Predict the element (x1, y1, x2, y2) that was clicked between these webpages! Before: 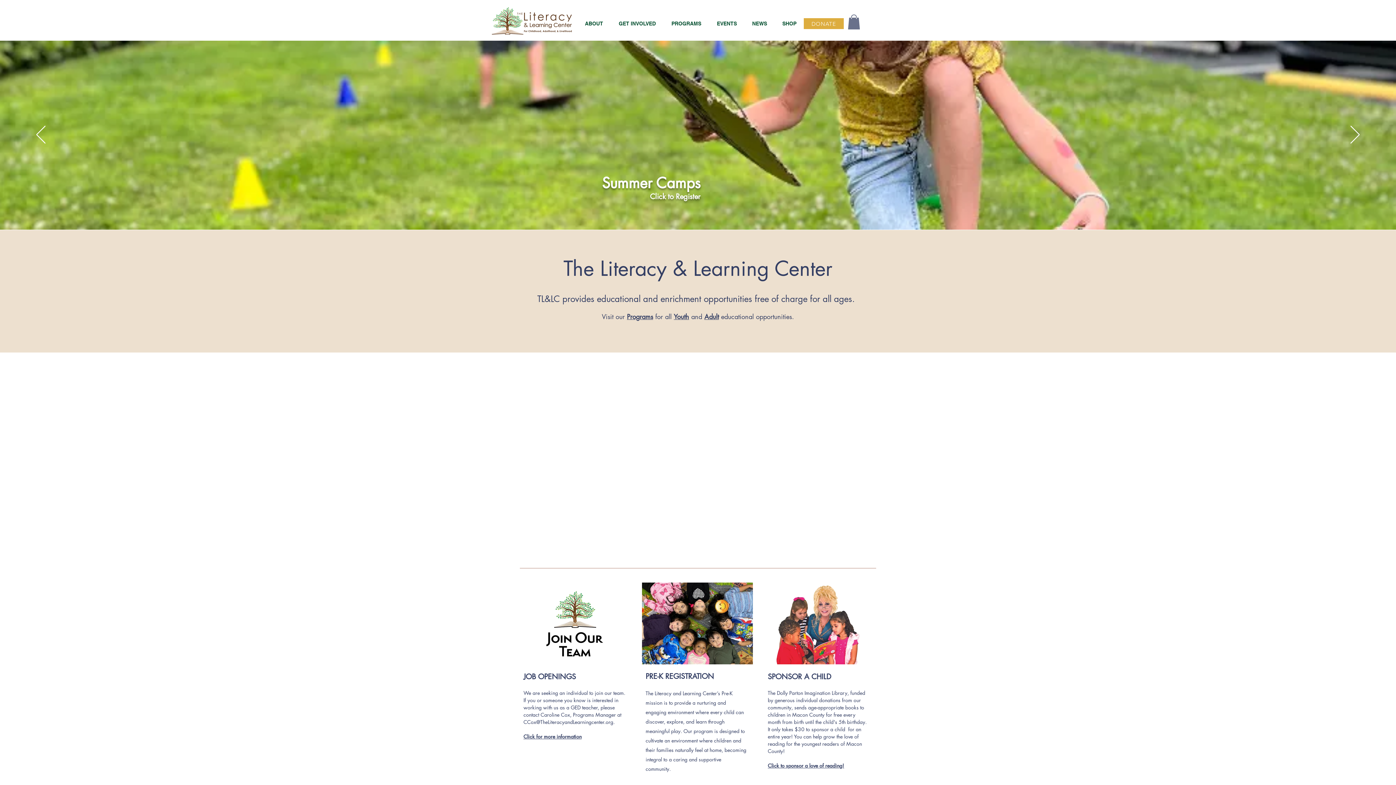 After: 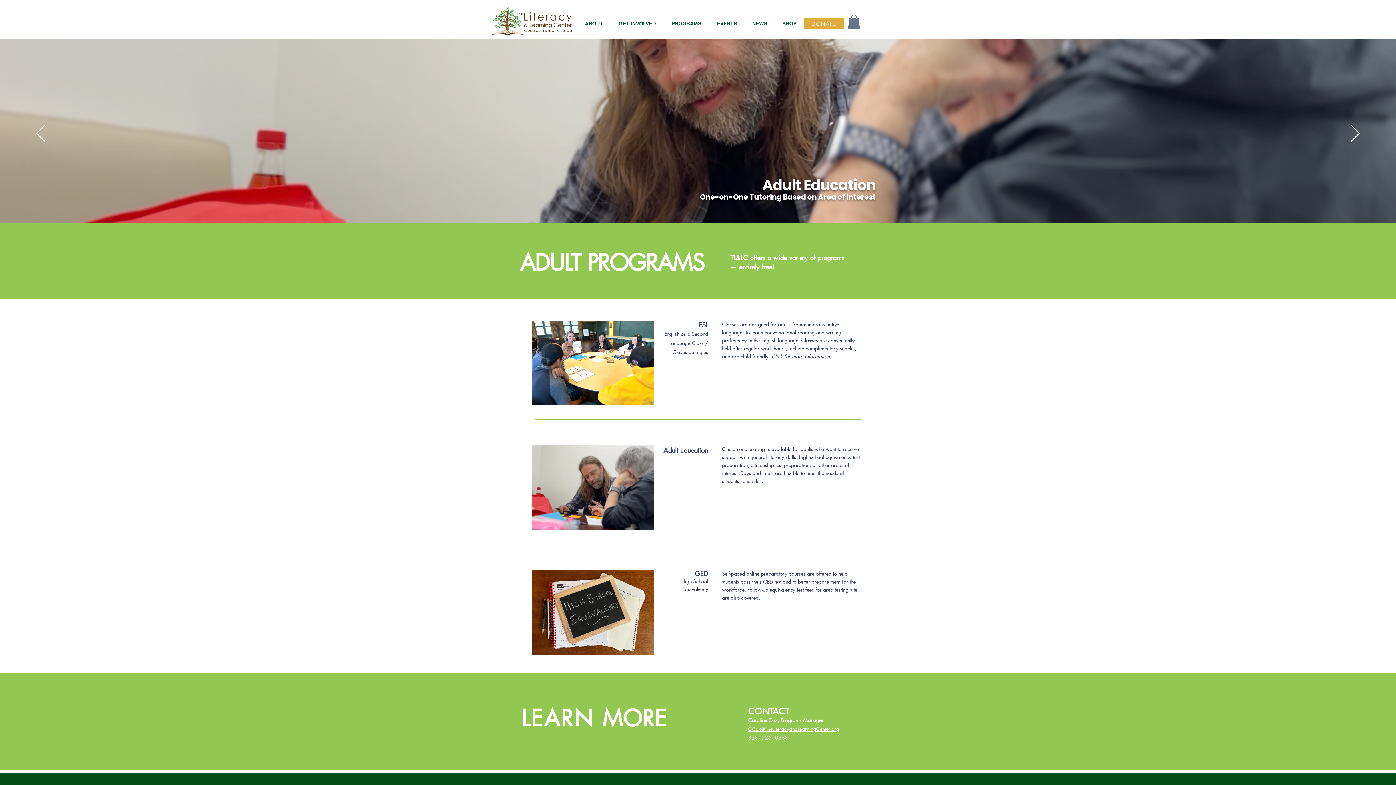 Action: label: Adult bbox: (704, 312, 719, 321)